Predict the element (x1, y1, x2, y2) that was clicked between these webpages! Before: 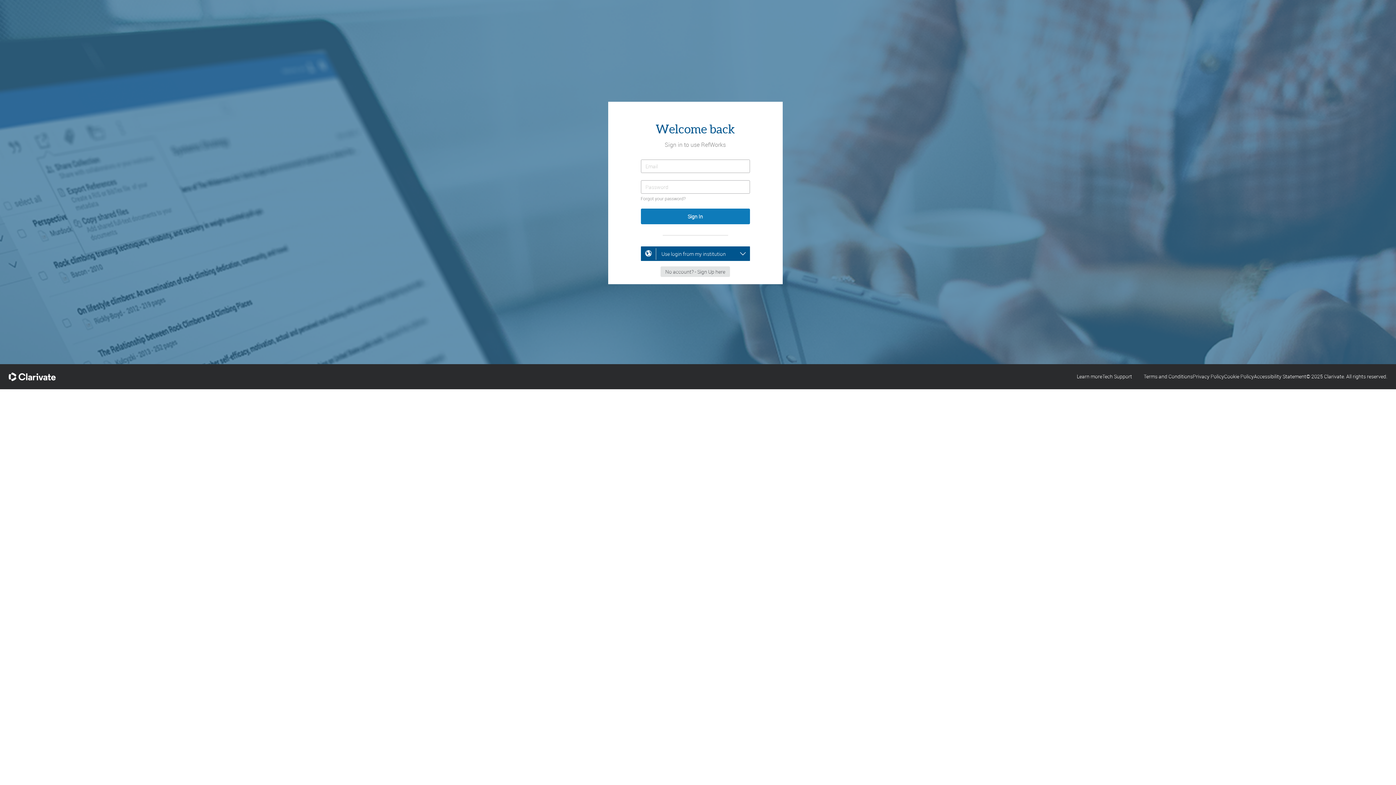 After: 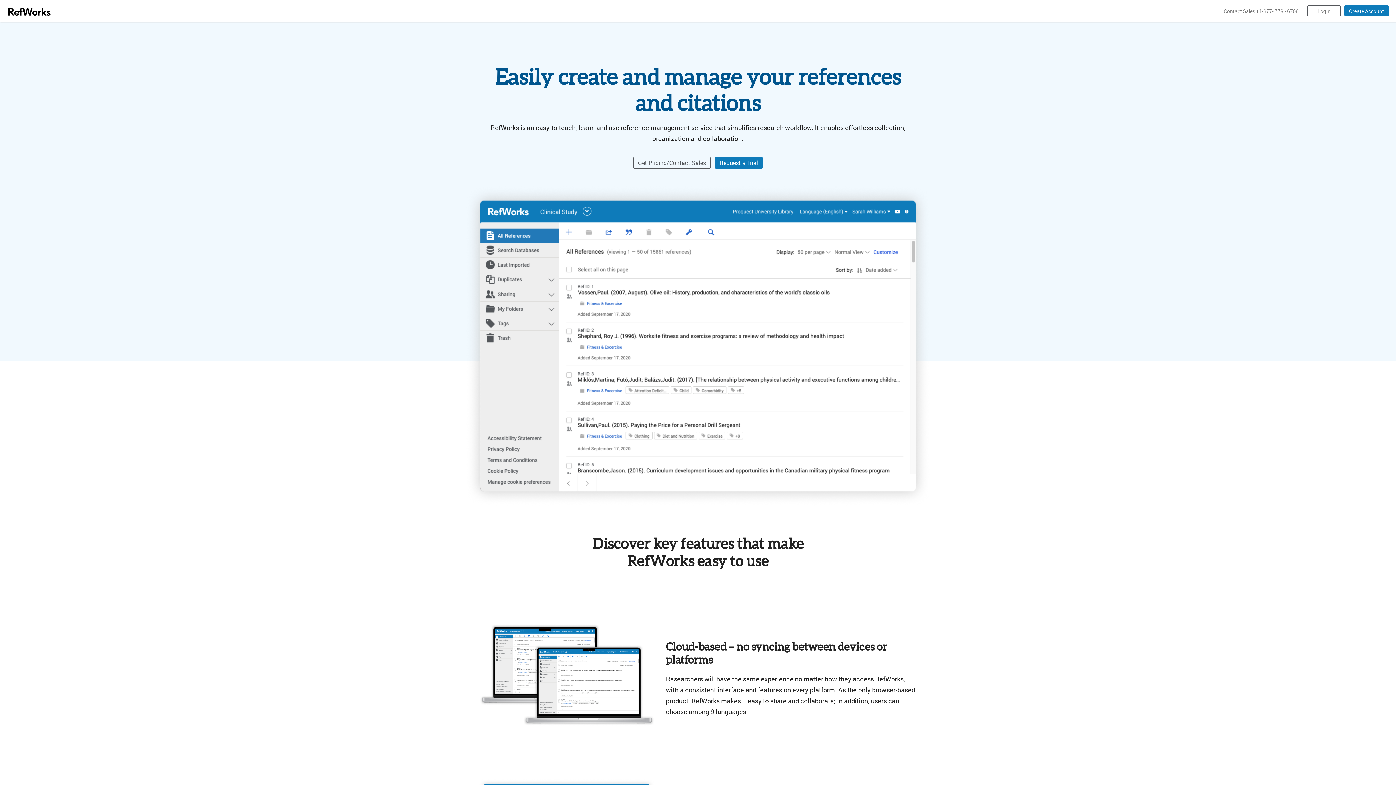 Action: bbox: (1077, 373, 1102, 380) label: Learn more